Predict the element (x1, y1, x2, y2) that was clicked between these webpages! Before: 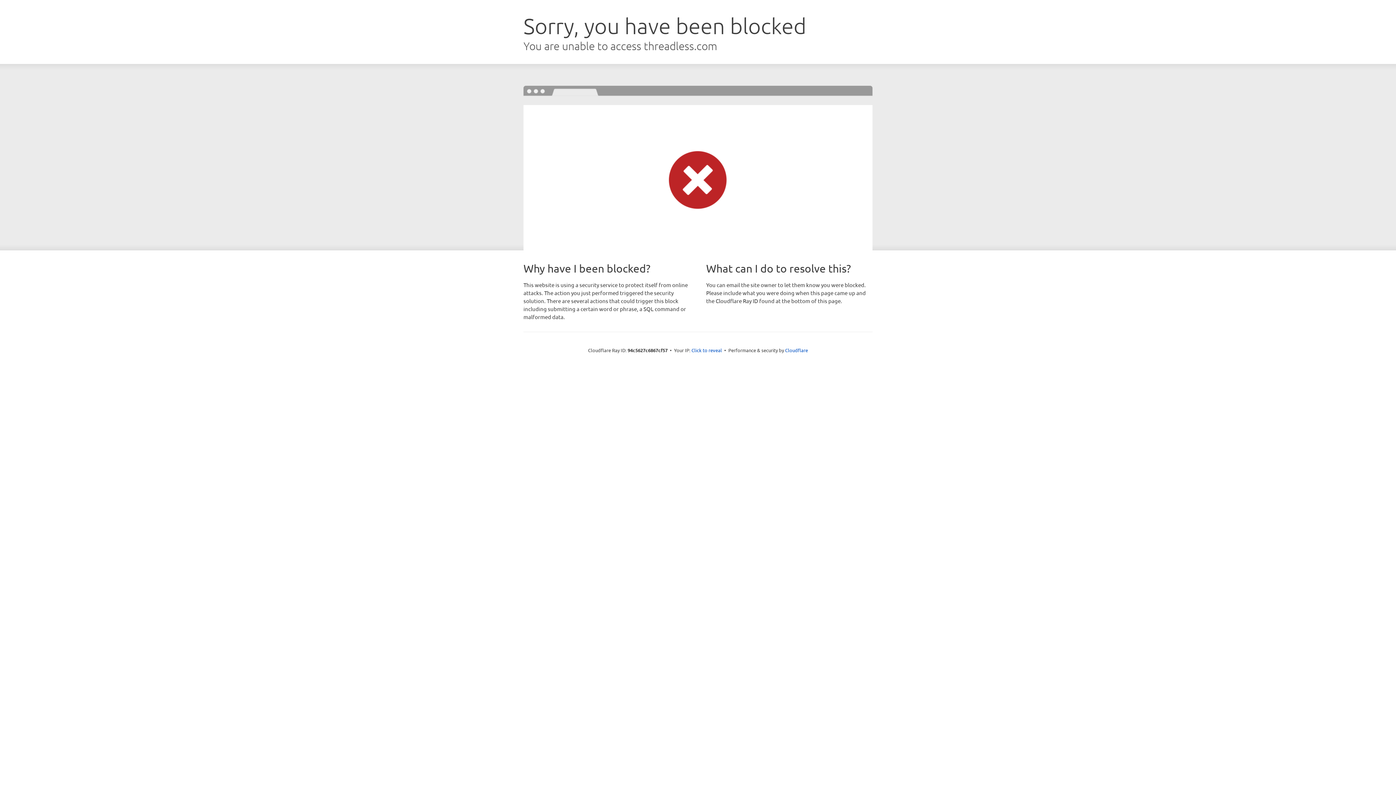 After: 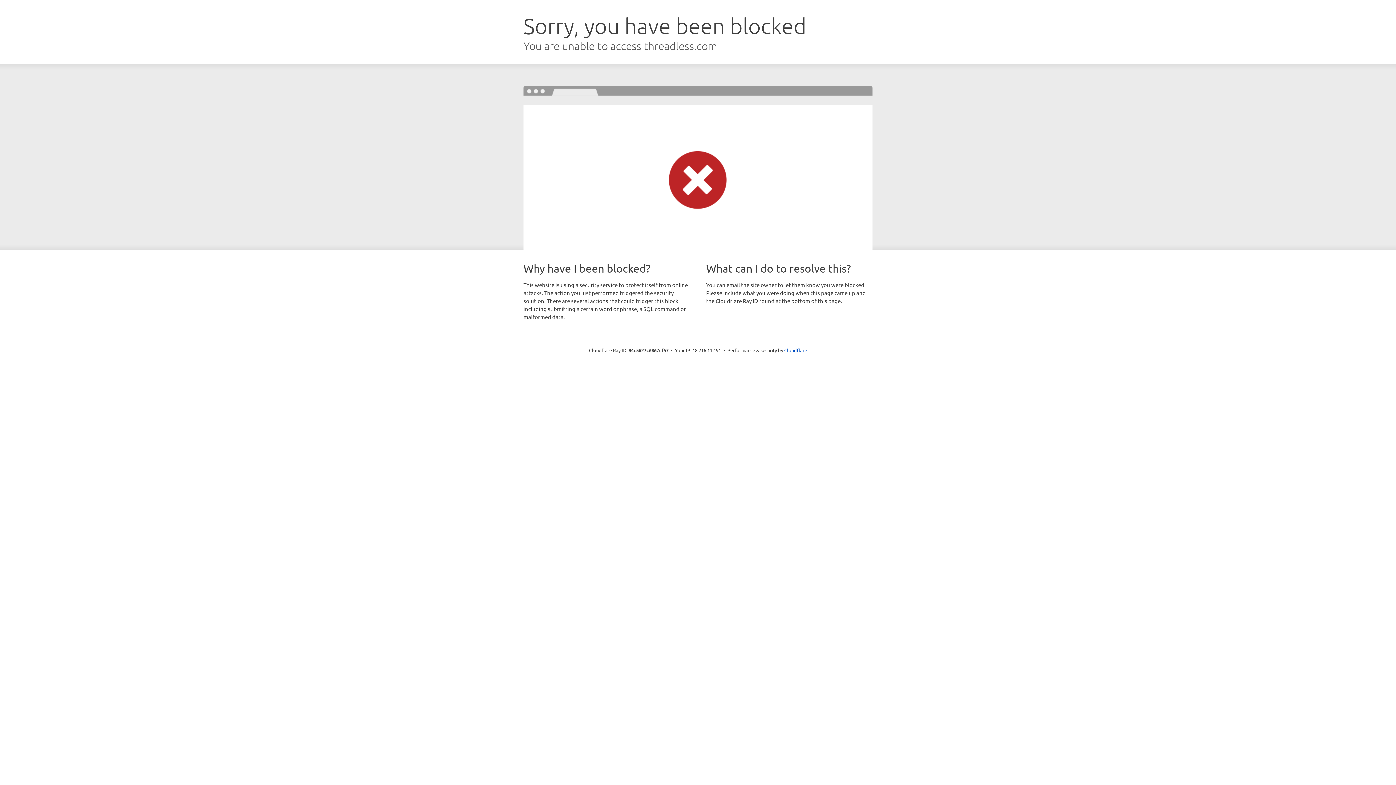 Action: bbox: (691, 346, 722, 353) label: Click to reveal